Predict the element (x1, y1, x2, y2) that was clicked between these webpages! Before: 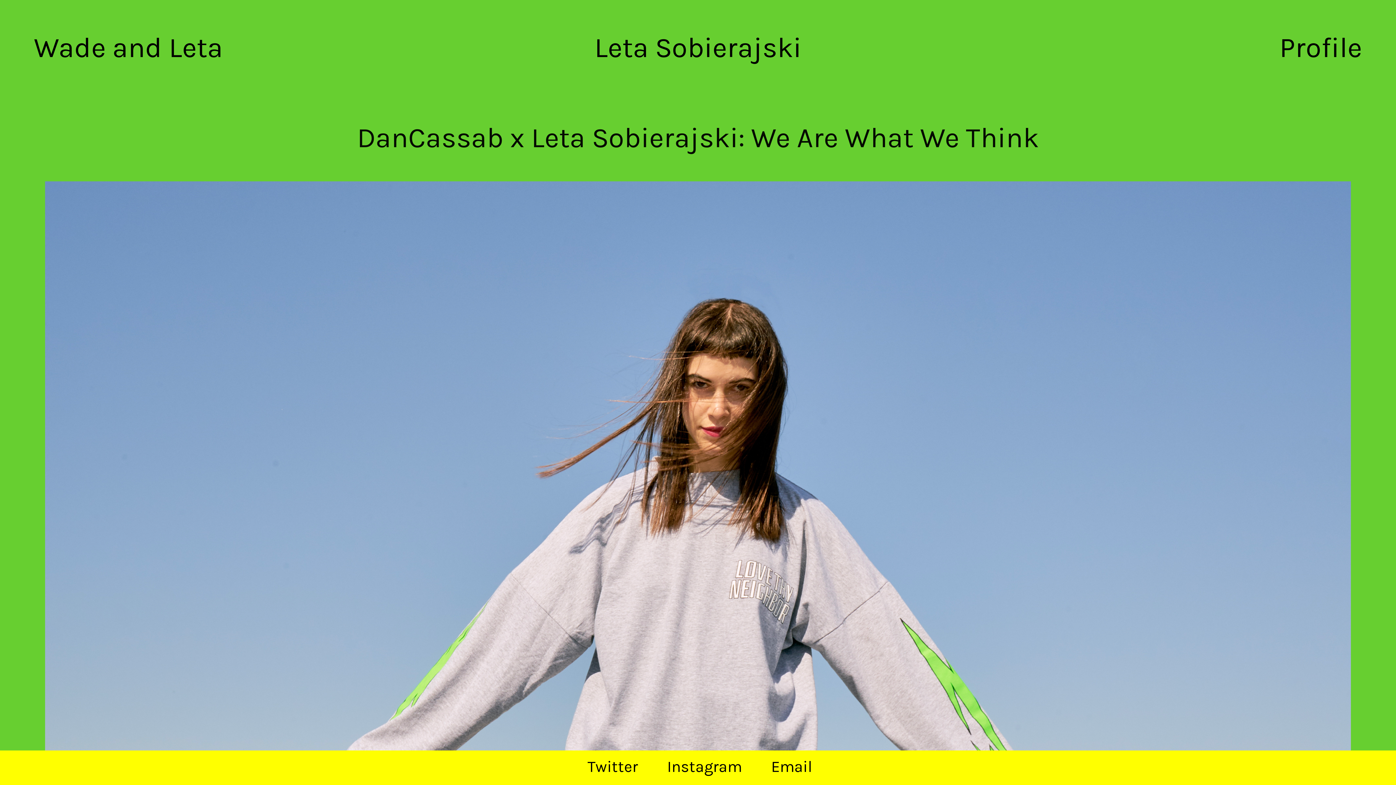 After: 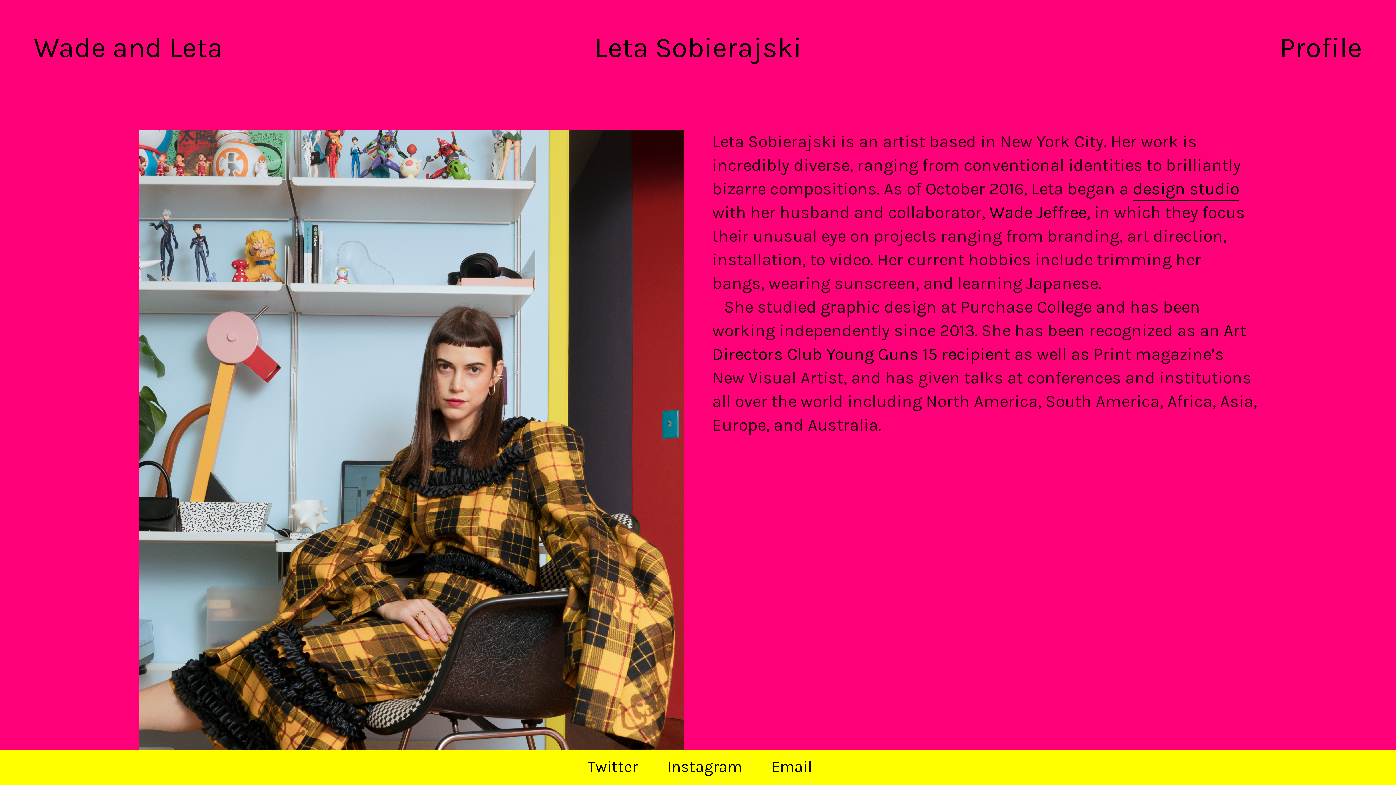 Action: bbox: (1279, 31, 1362, 67) label: Profile